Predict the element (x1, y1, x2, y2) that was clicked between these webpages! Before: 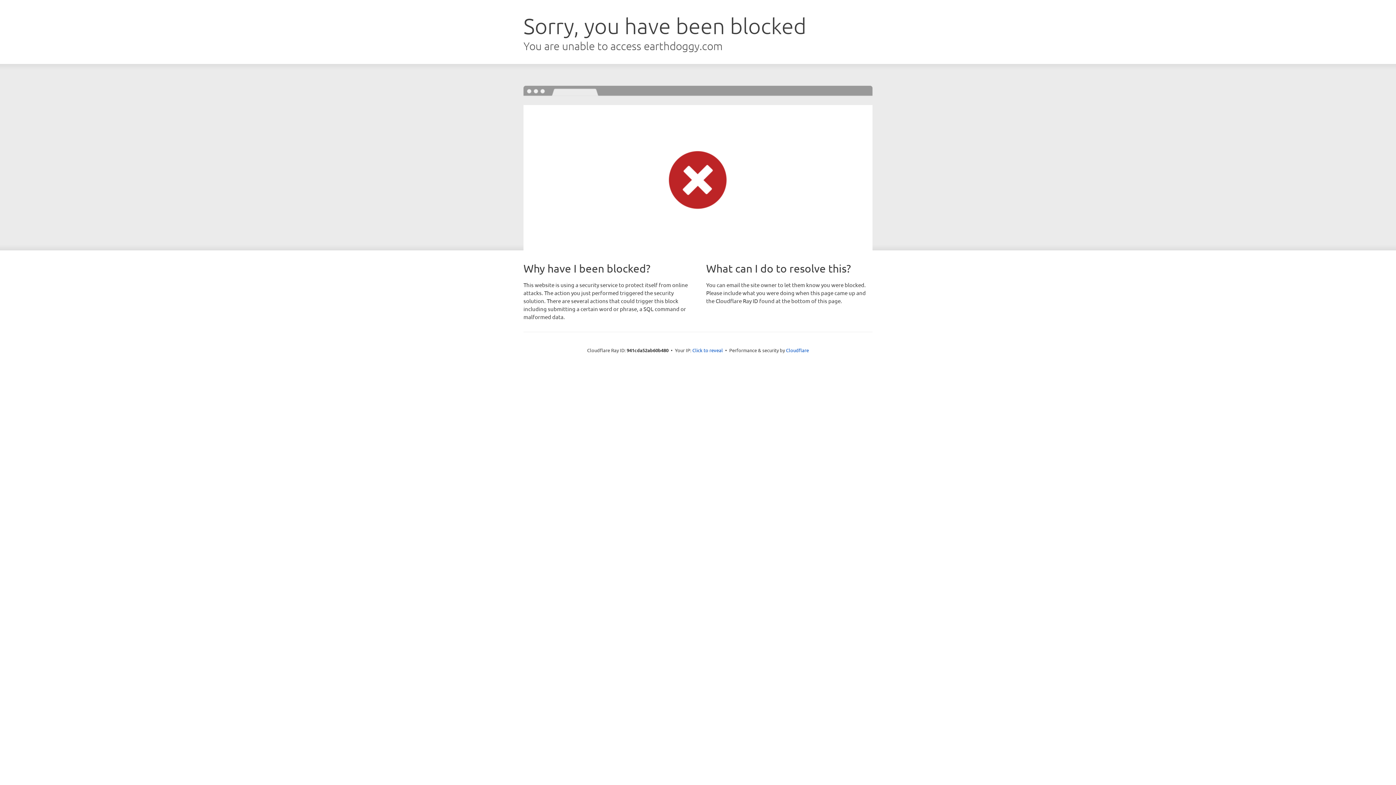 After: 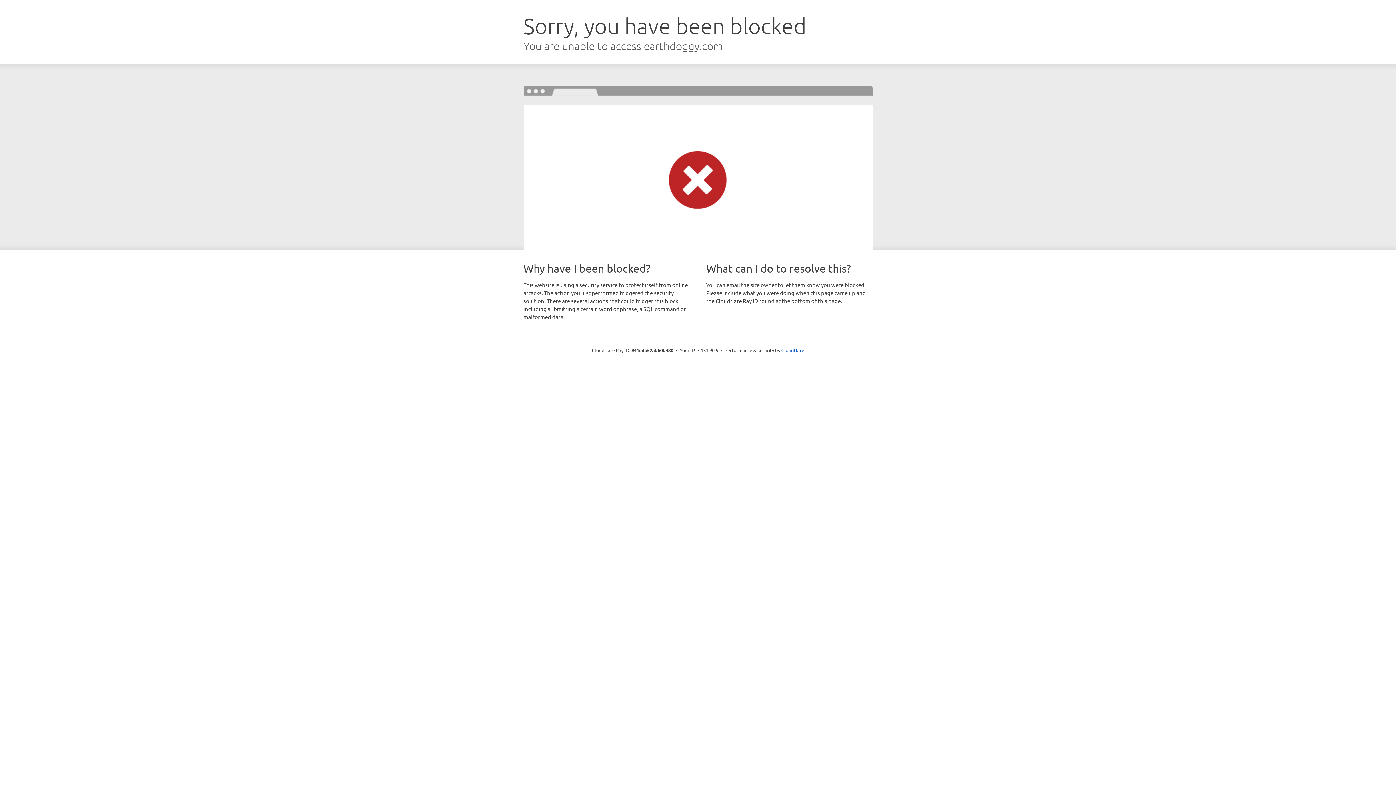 Action: bbox: (692, 346, 723, 353) label: Click to reveal